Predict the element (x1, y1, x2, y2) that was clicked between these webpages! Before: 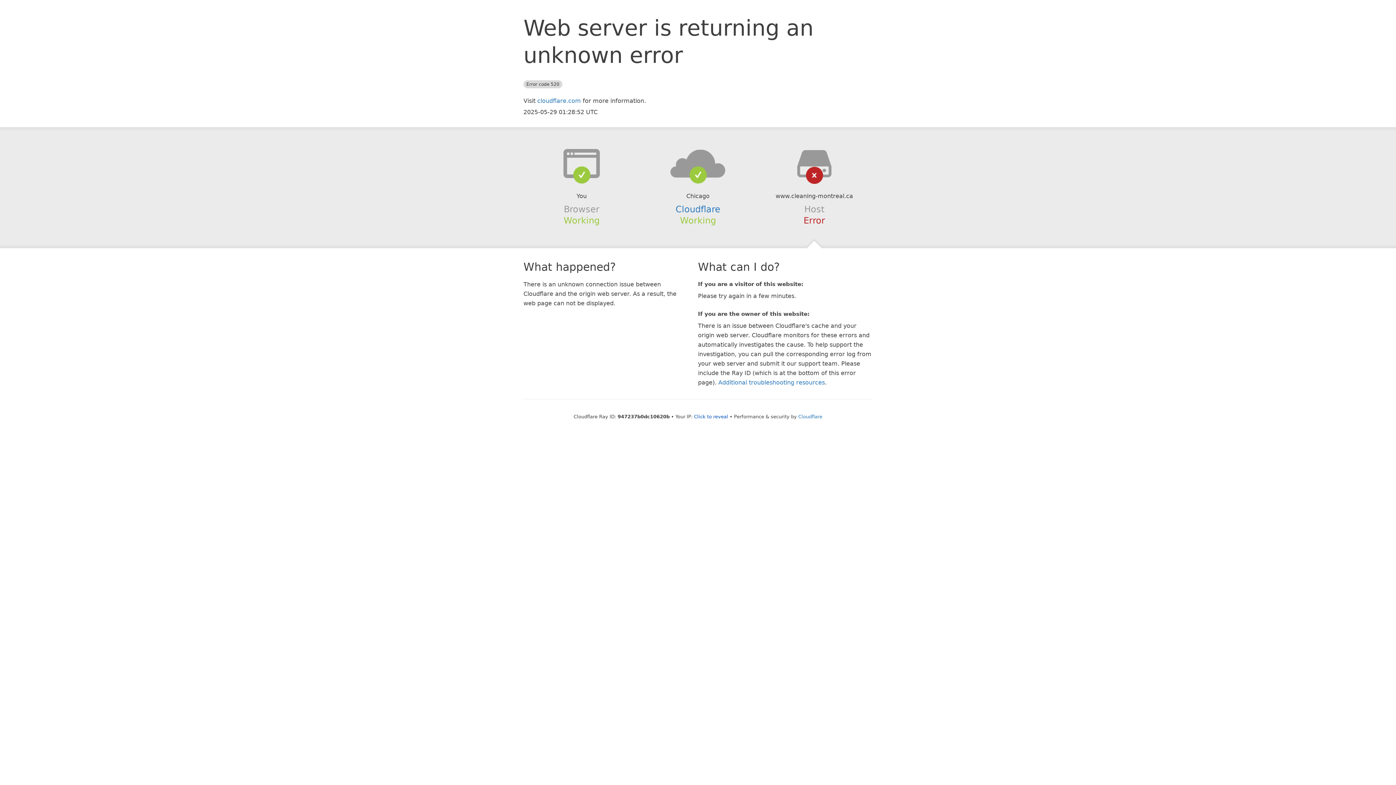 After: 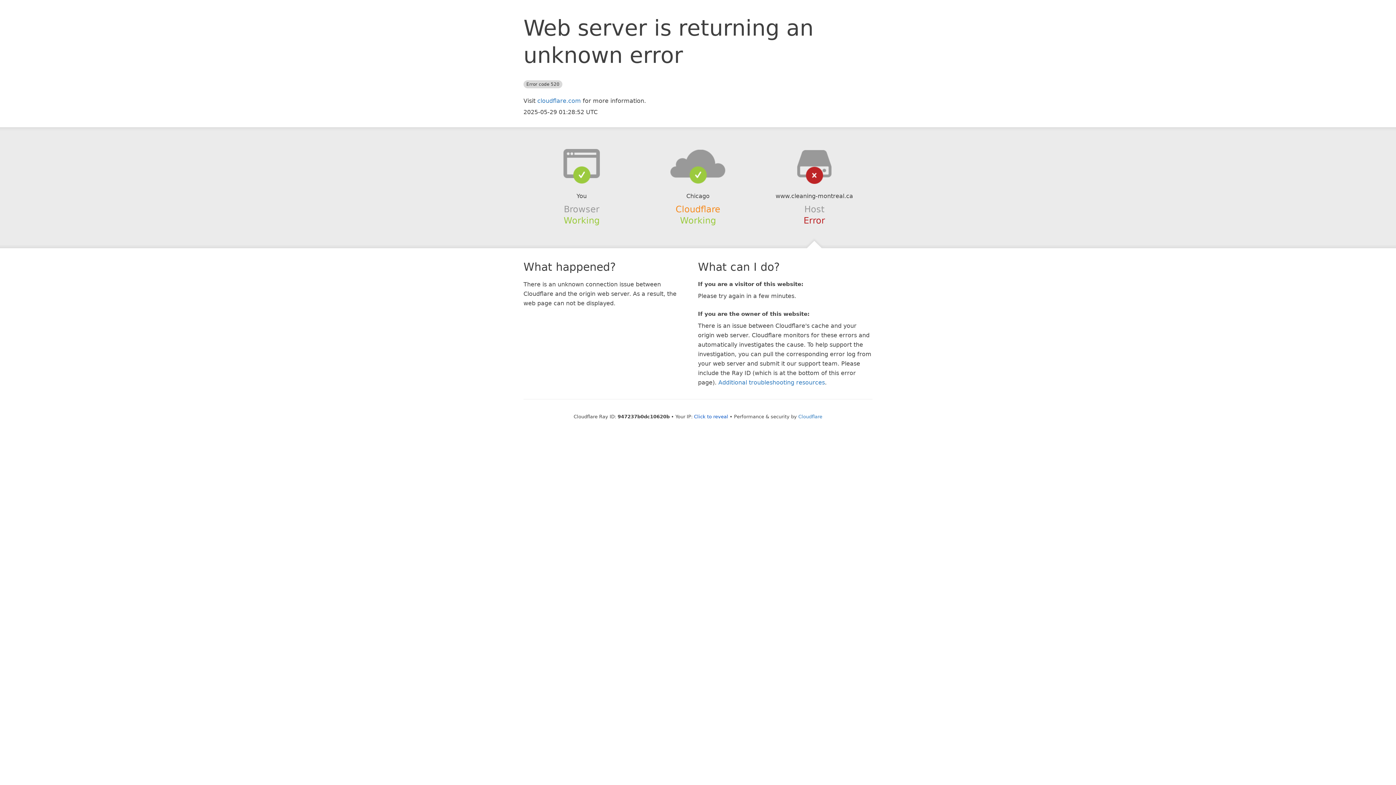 Action: label: Cloudflare bbox: (675, 204, 720, 214)